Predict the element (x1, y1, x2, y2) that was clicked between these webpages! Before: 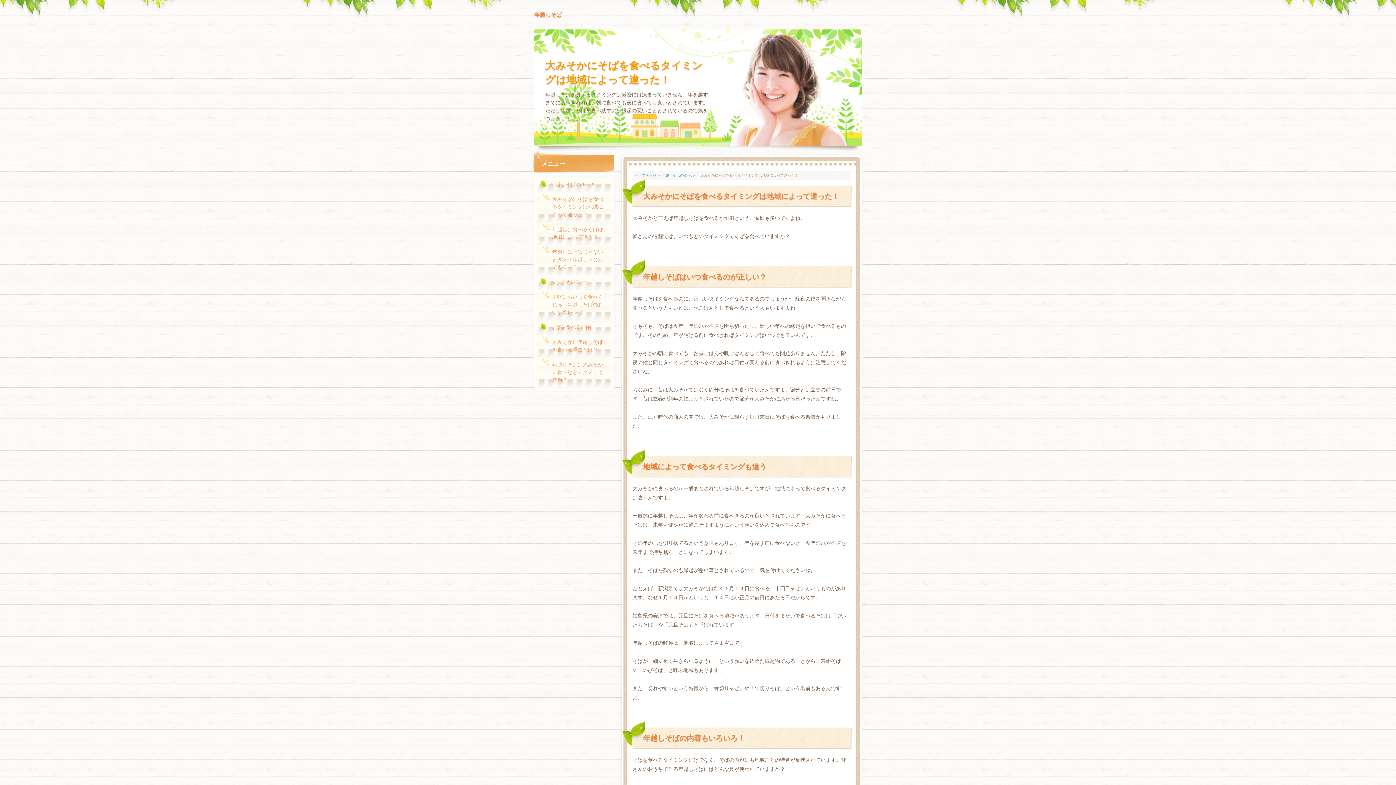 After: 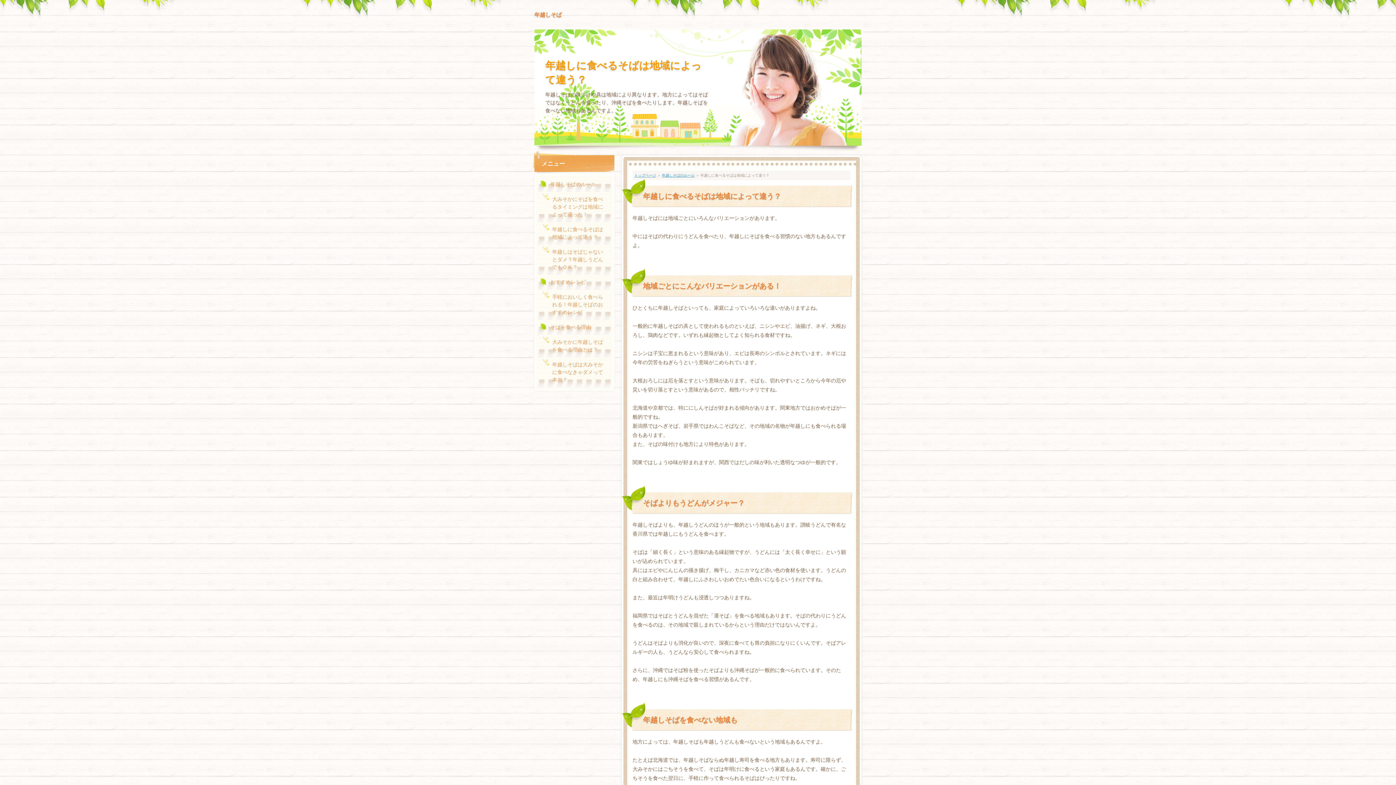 Action: bbox: (537, 222, 611, 244) label: 年越しに食べるそばは地域によって違う？